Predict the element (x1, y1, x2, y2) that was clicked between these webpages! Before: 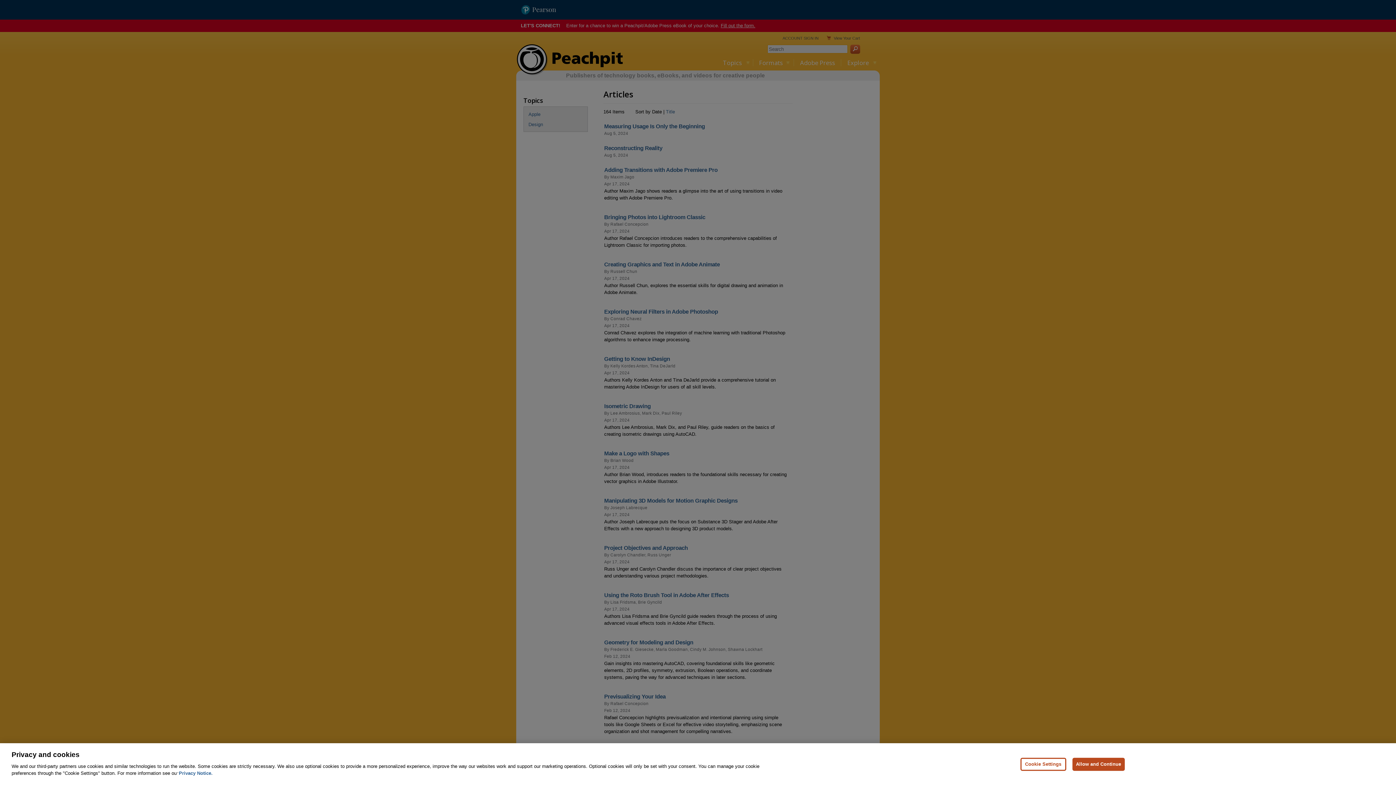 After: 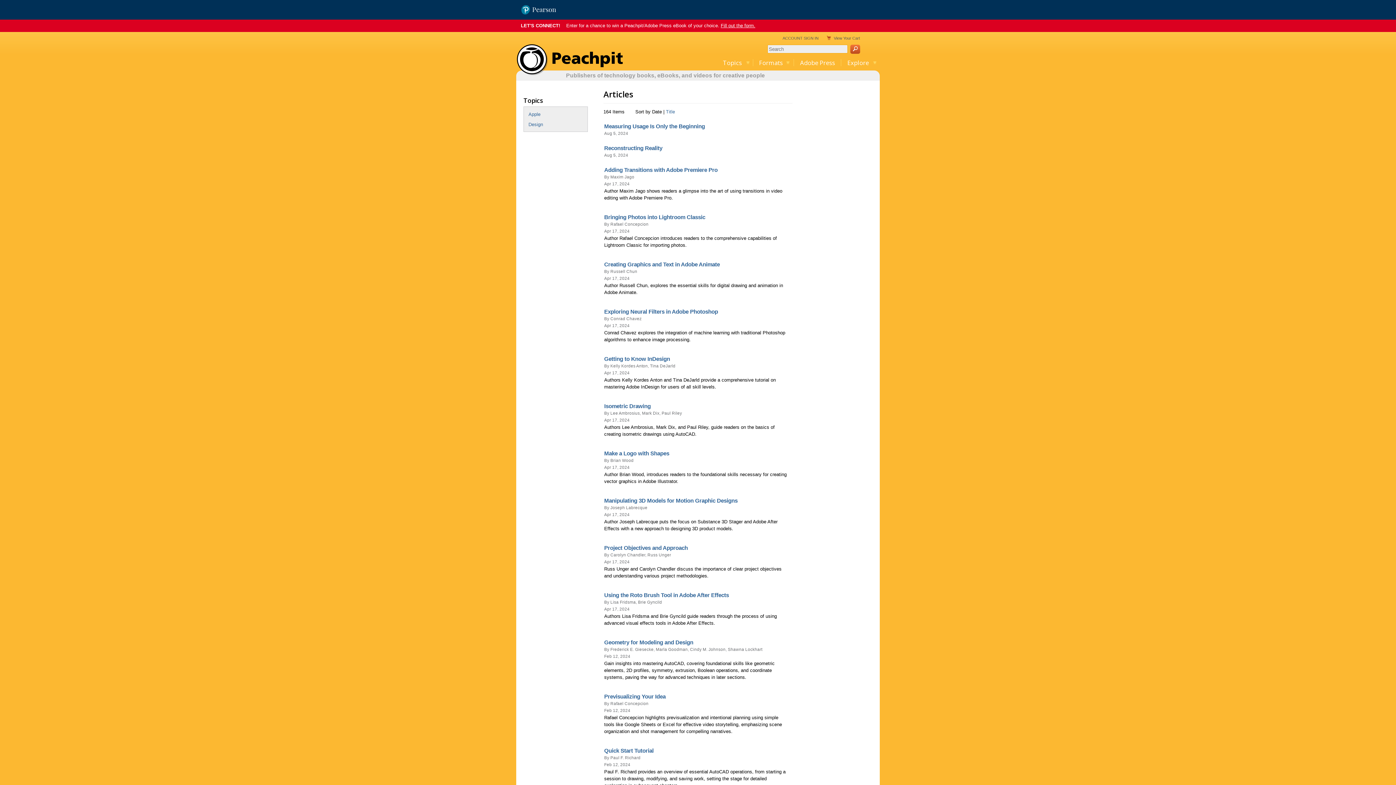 Action: label: Allow and Continue bbox: (1072, 758, 1125, 771)